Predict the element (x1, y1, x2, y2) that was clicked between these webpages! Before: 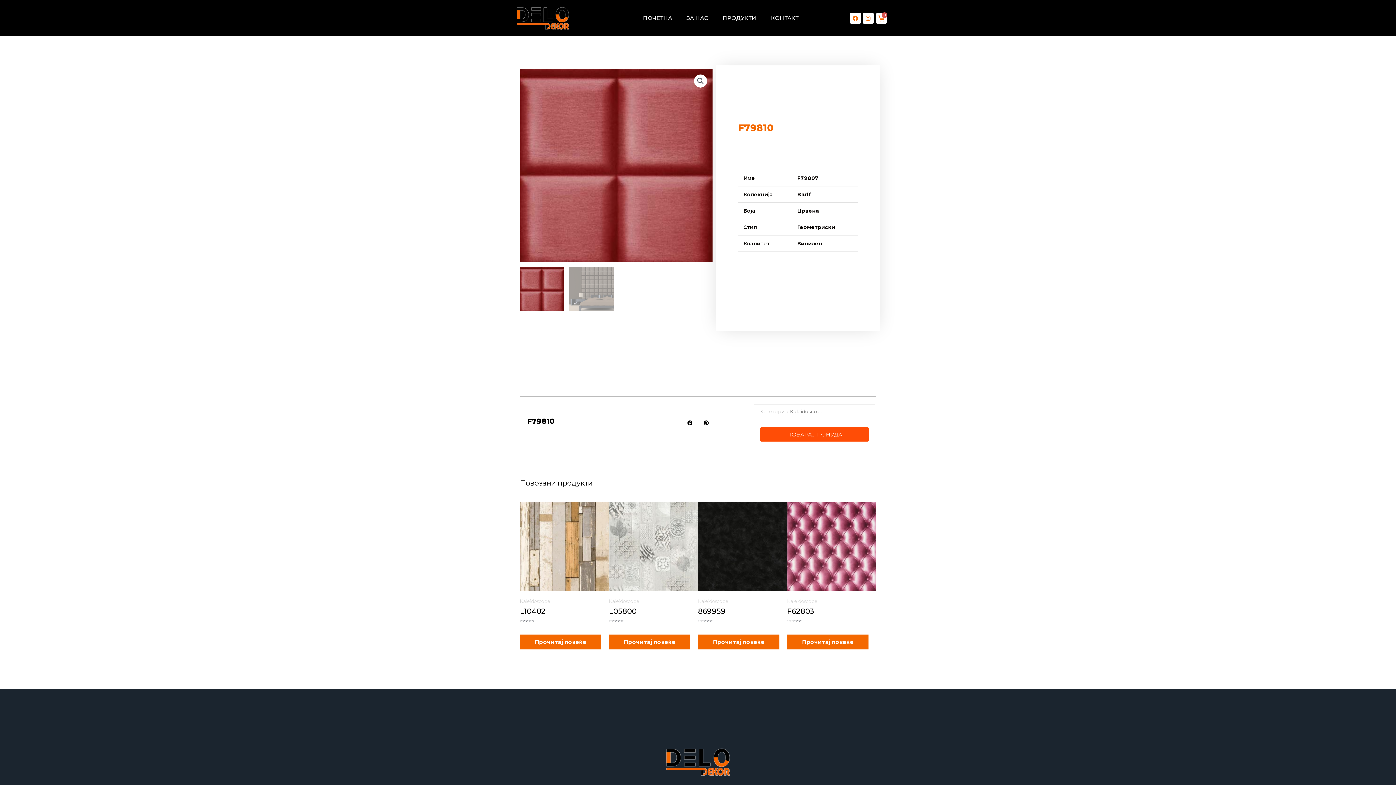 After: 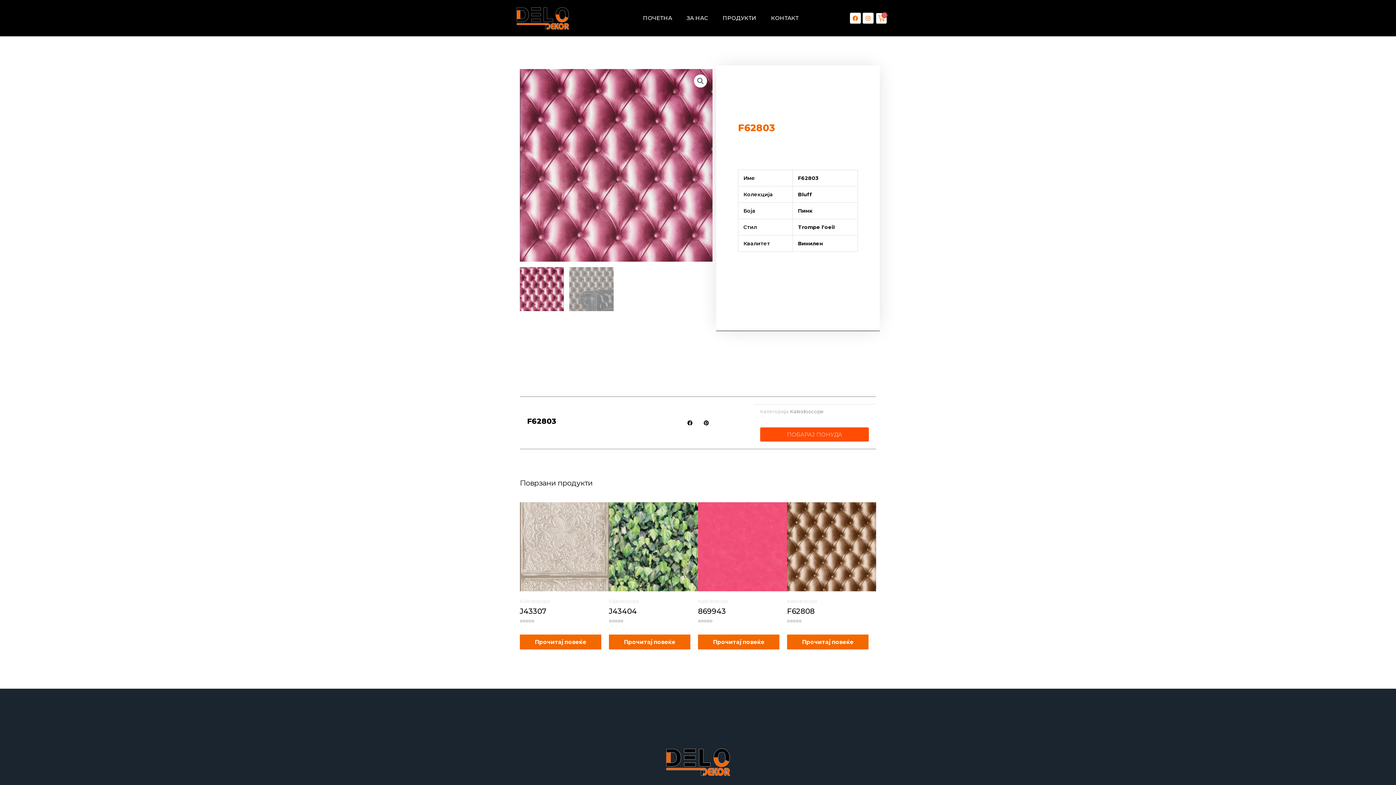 Action: bbox: (787, 606, 876, 620) label: F62803